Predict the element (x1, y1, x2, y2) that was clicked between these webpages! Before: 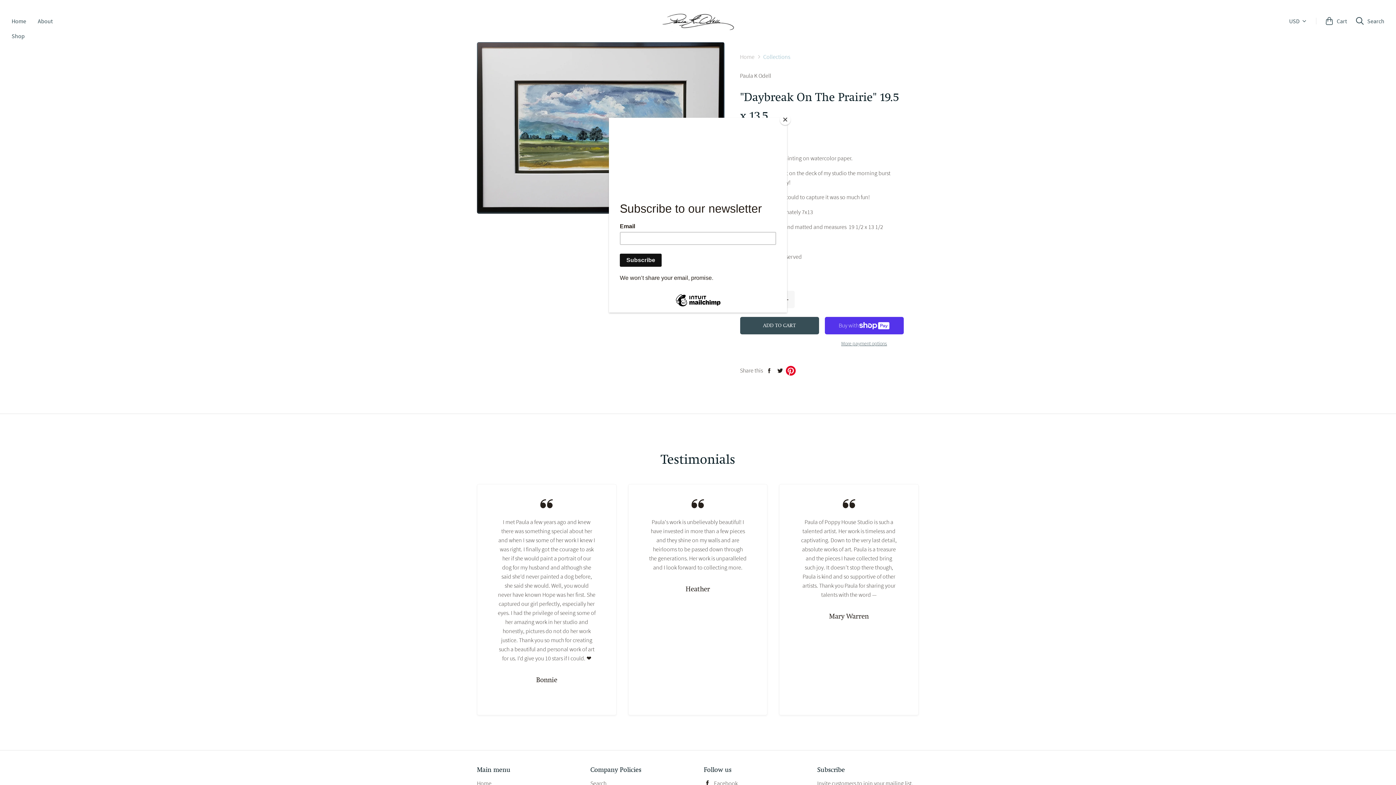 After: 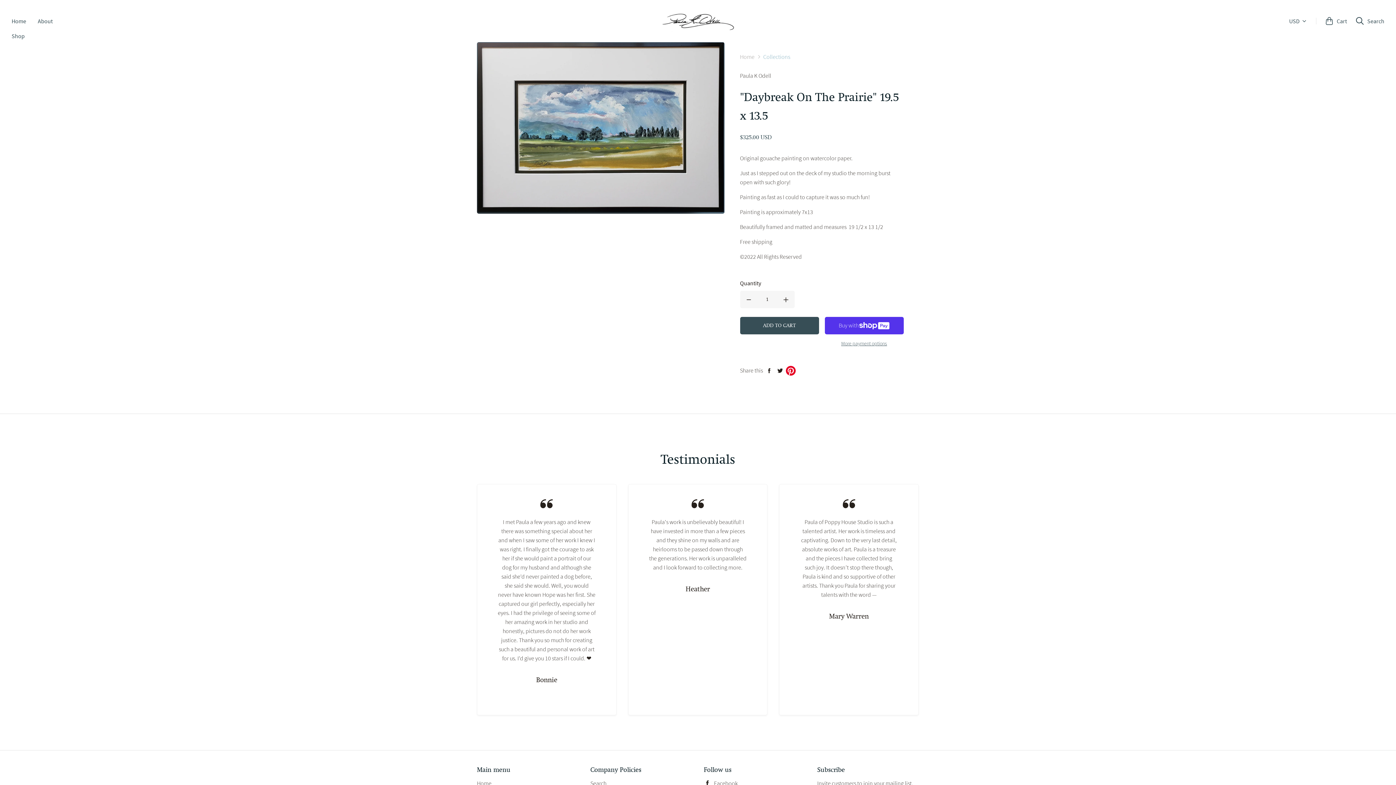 Action: bbox: (780, 114, 790, 125) label: Close